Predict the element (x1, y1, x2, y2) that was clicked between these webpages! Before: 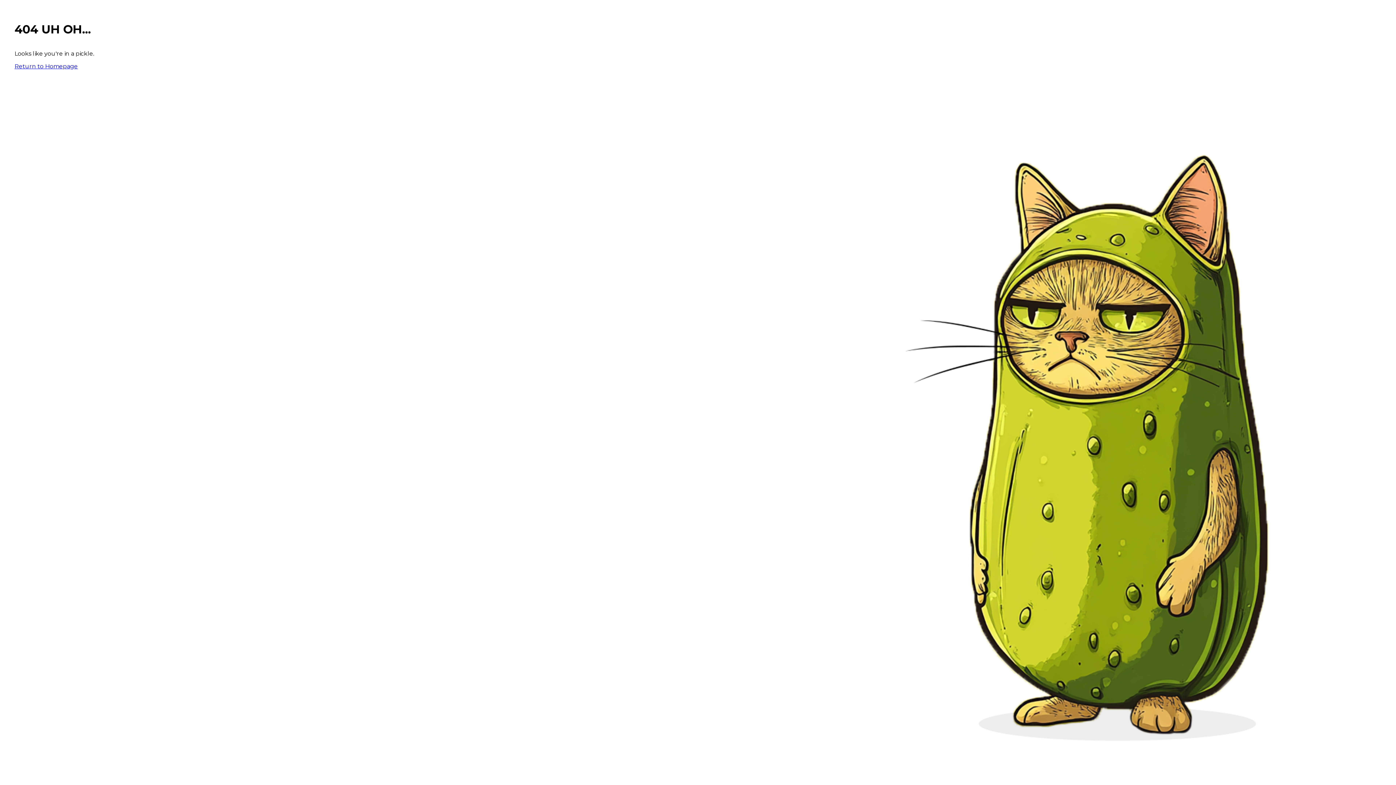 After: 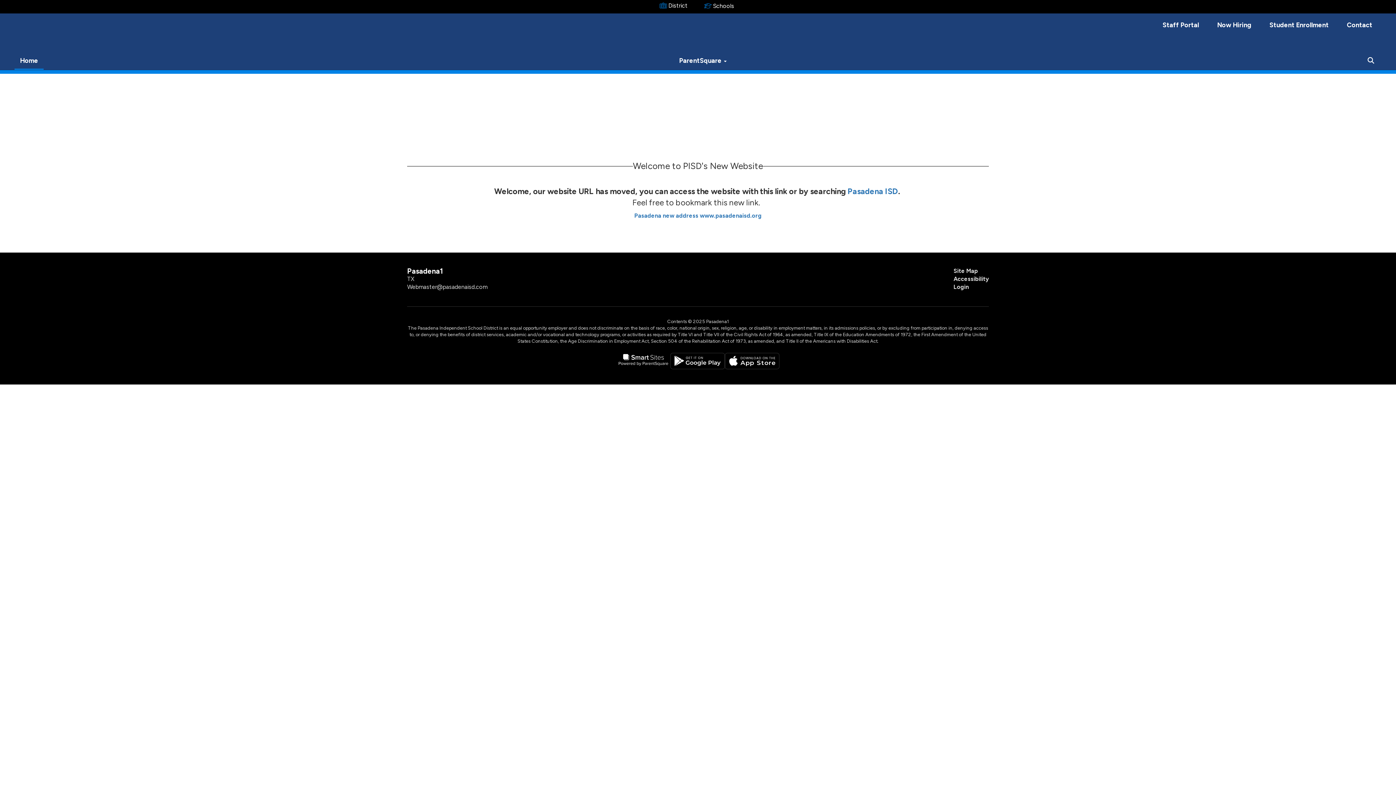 Action: label: Return to Homepage bbox: (14, 62, 77, 69)